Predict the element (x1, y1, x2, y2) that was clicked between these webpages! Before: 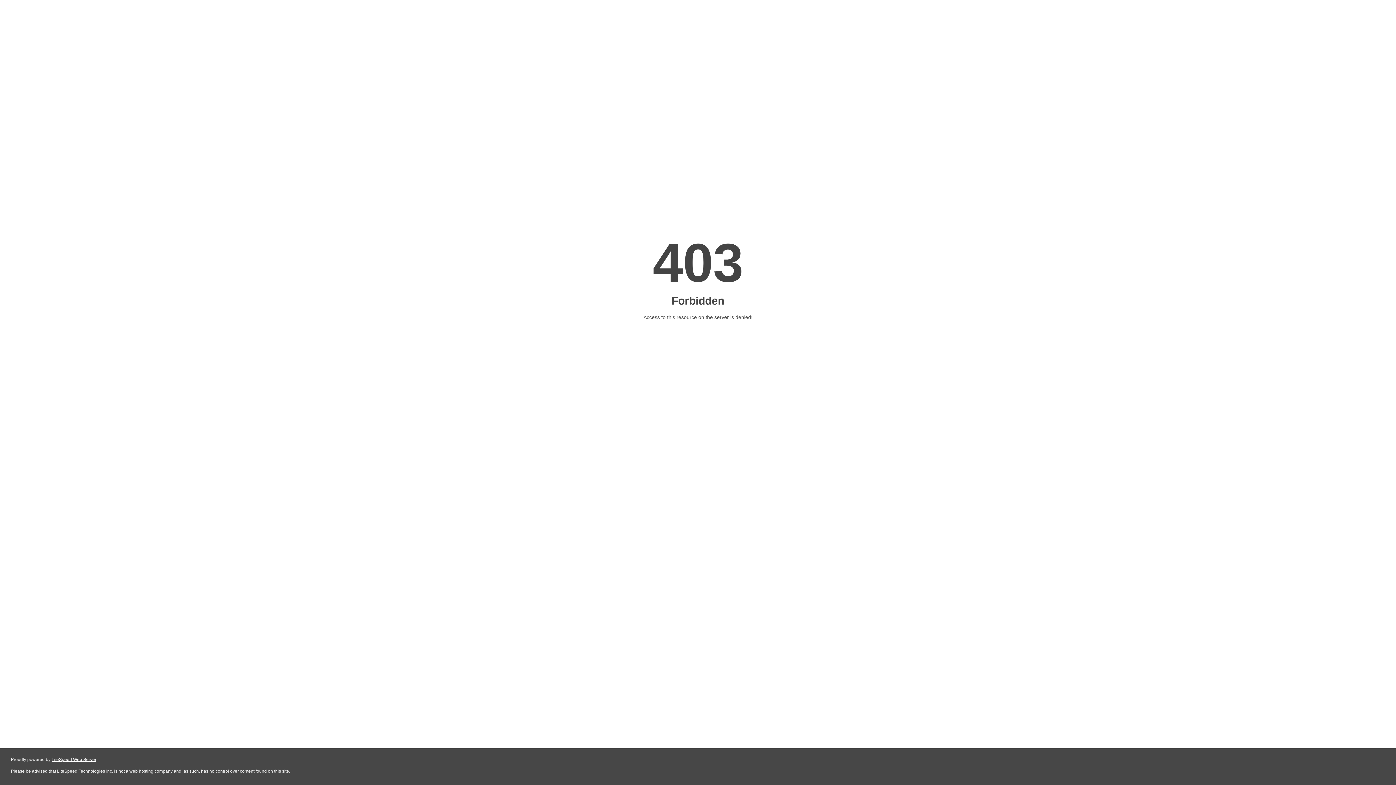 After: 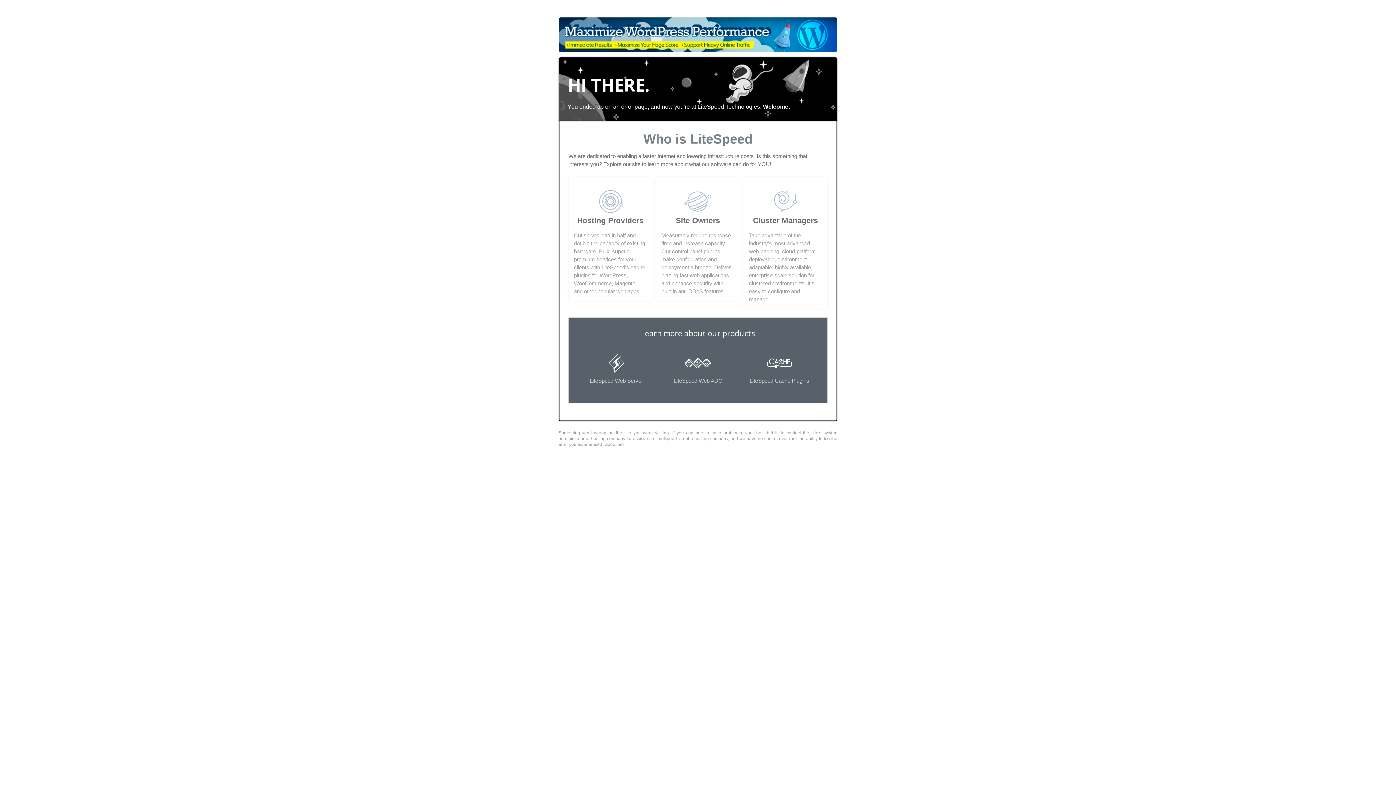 Action: bbox: (51, 757, 96, 762) label: LiteSpeed Web Server